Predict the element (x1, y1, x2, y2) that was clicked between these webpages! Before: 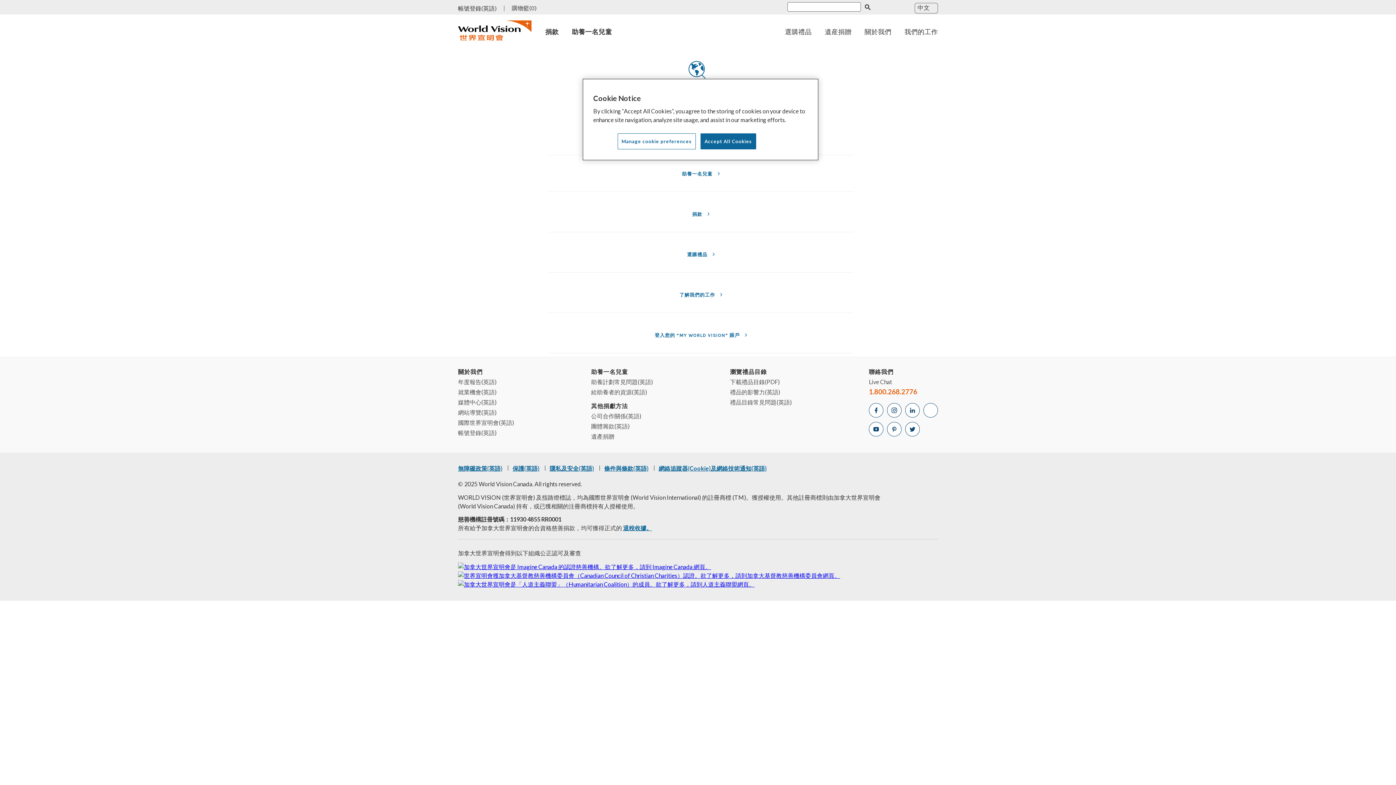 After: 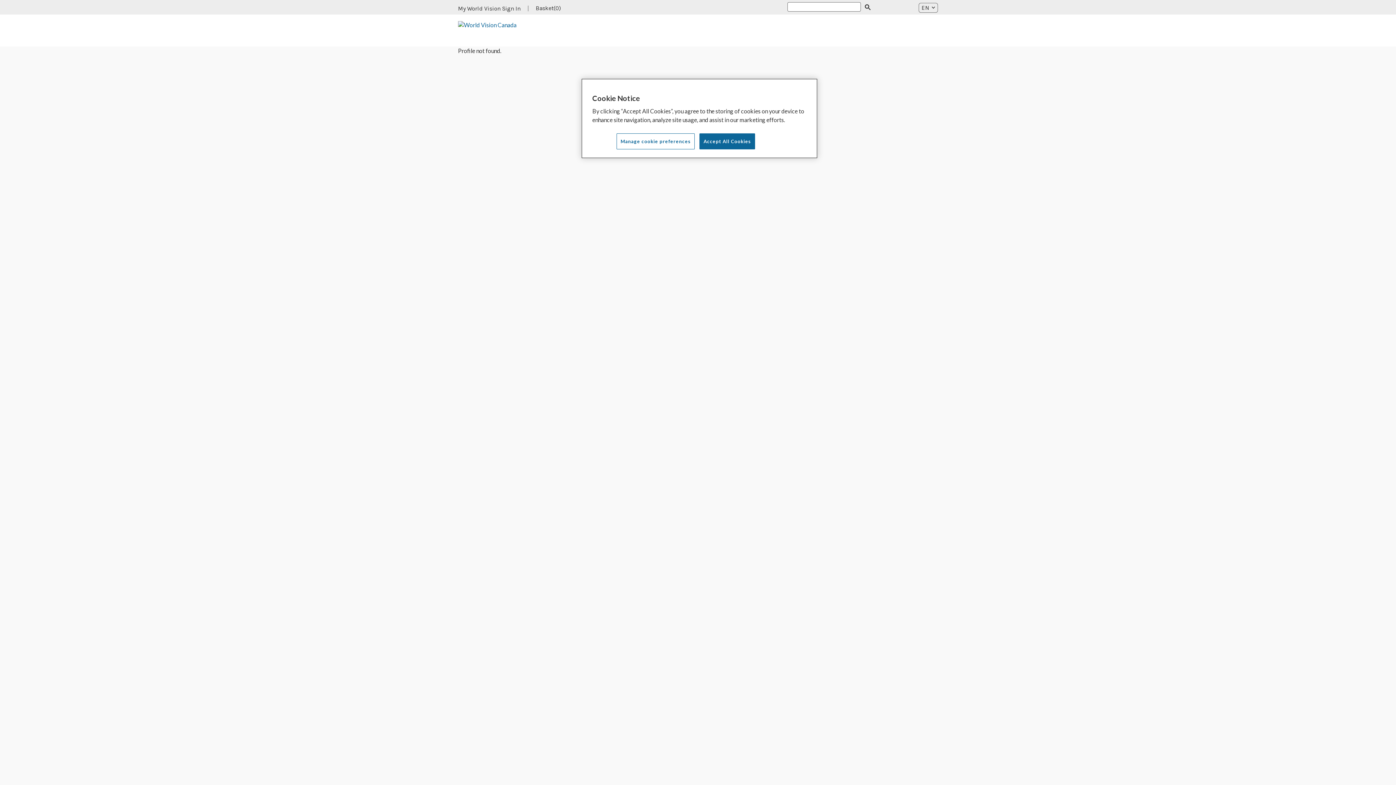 Action: bbox: (458, 430, 496, 439) label: 帳號登錄(英語)